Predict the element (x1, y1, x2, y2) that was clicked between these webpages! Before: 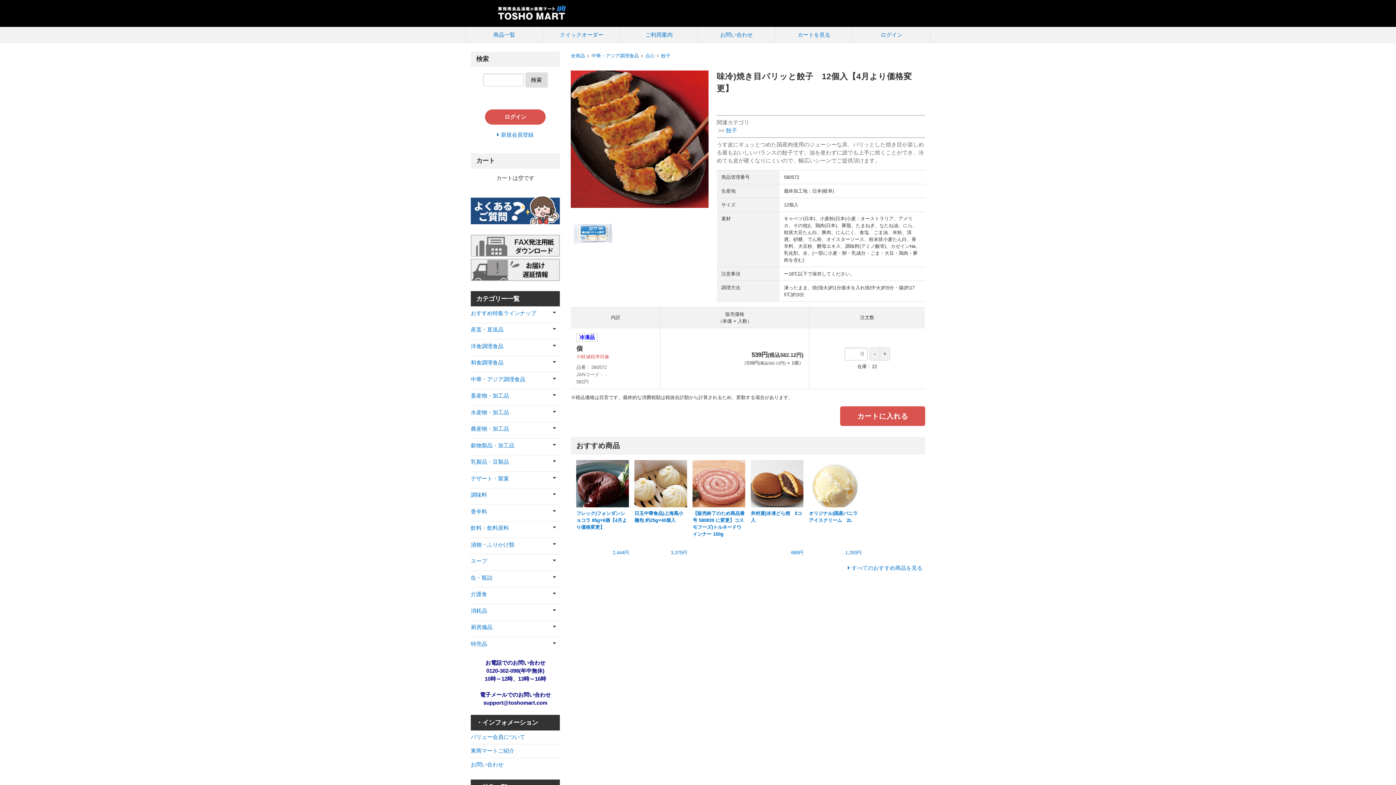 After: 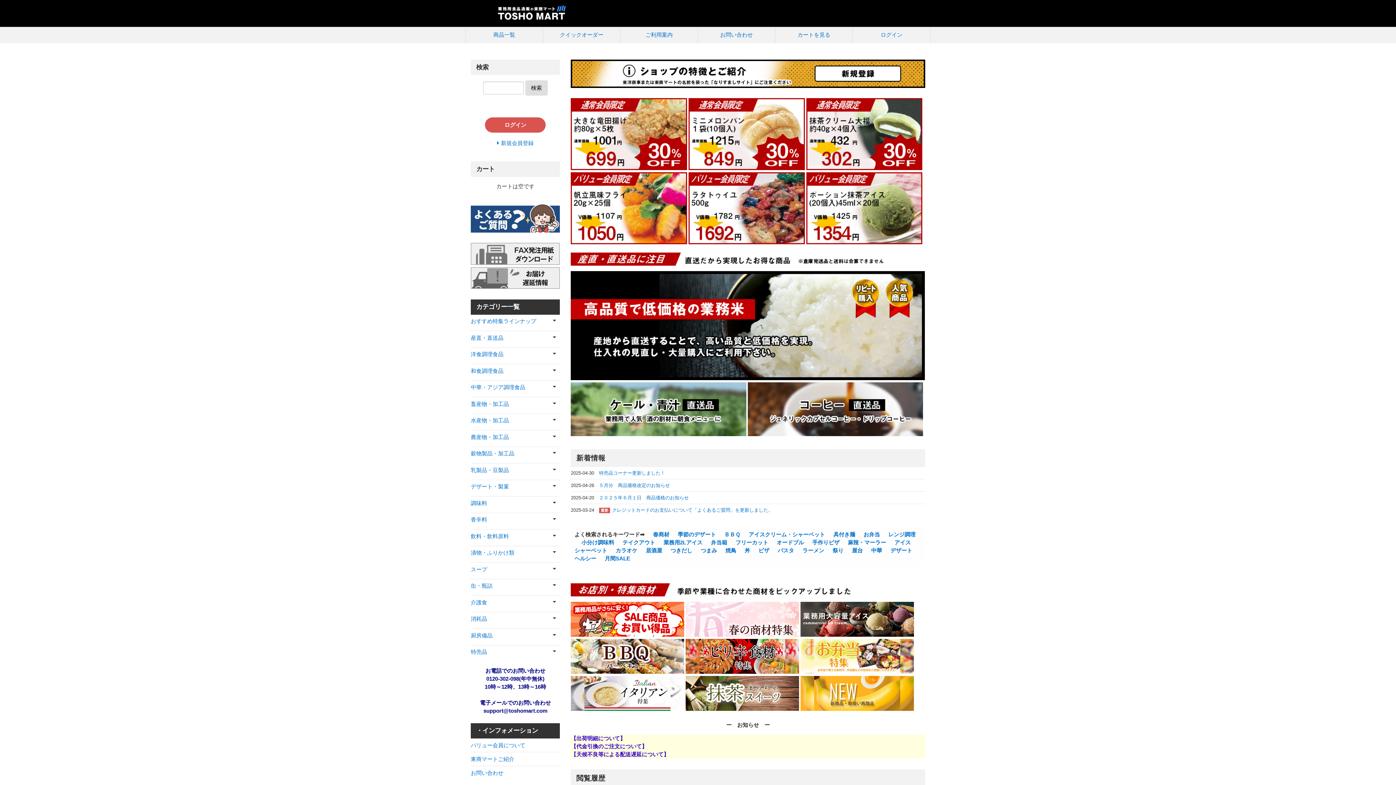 Action: bbox: (465, 0, 930, 26)